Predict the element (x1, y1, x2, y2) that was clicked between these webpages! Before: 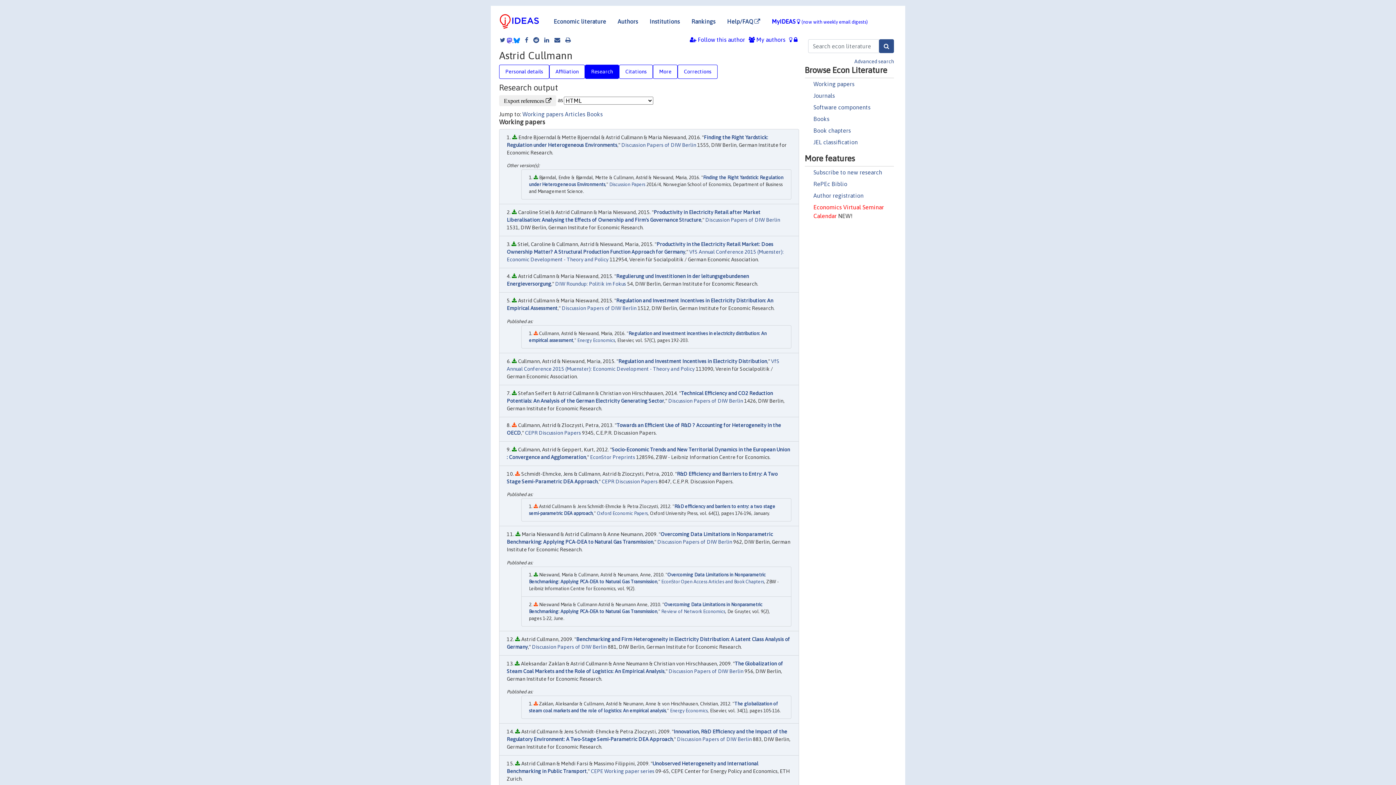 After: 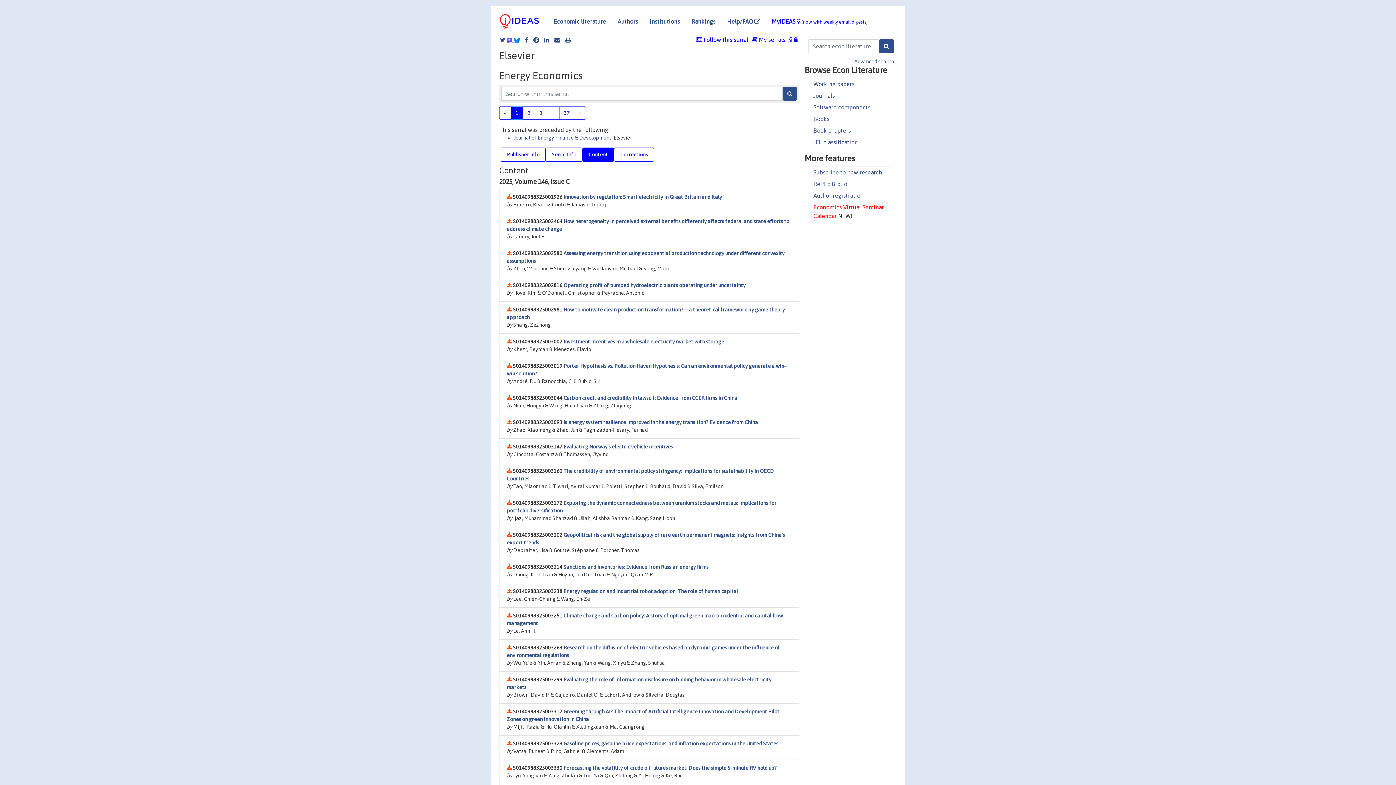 Action: bbox: (577, 337, 615, 343) label: Energy Economics